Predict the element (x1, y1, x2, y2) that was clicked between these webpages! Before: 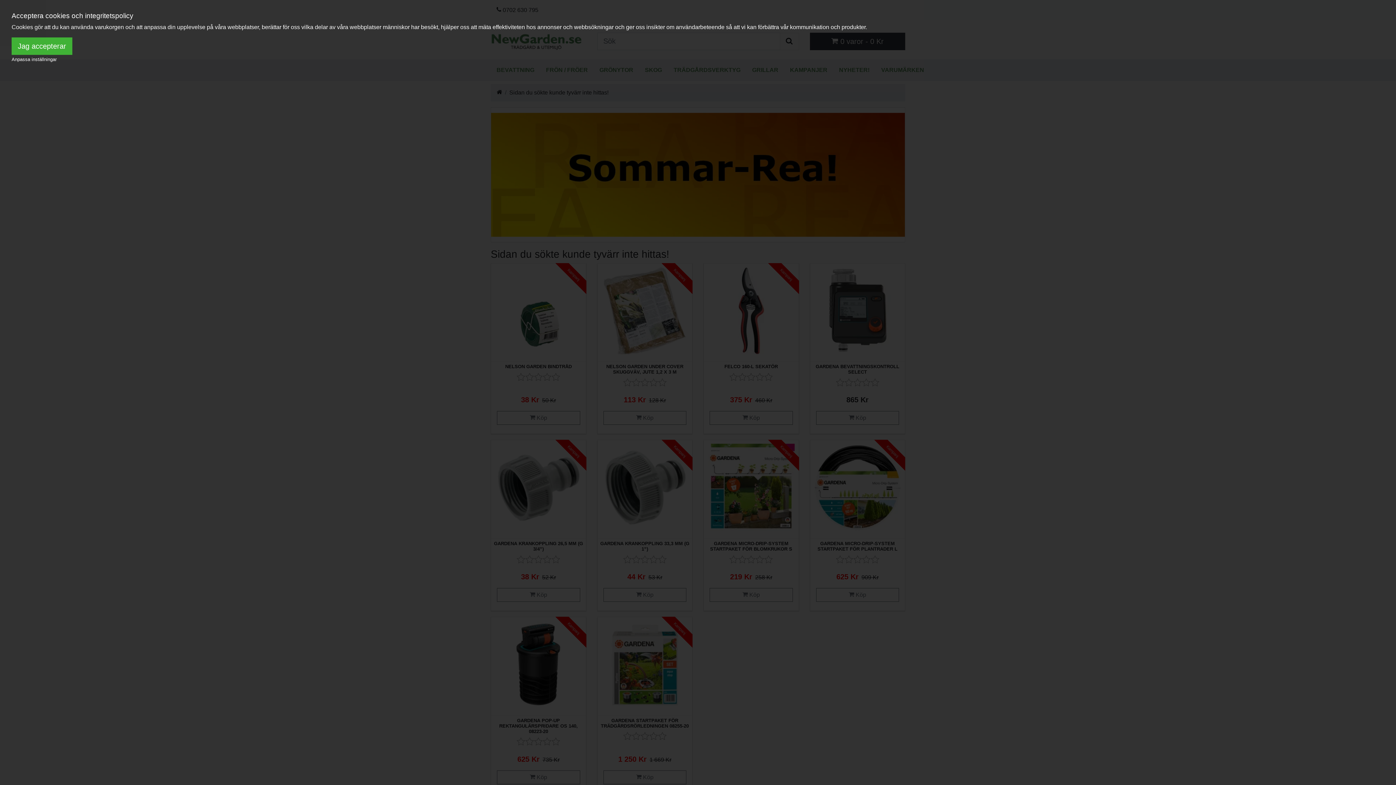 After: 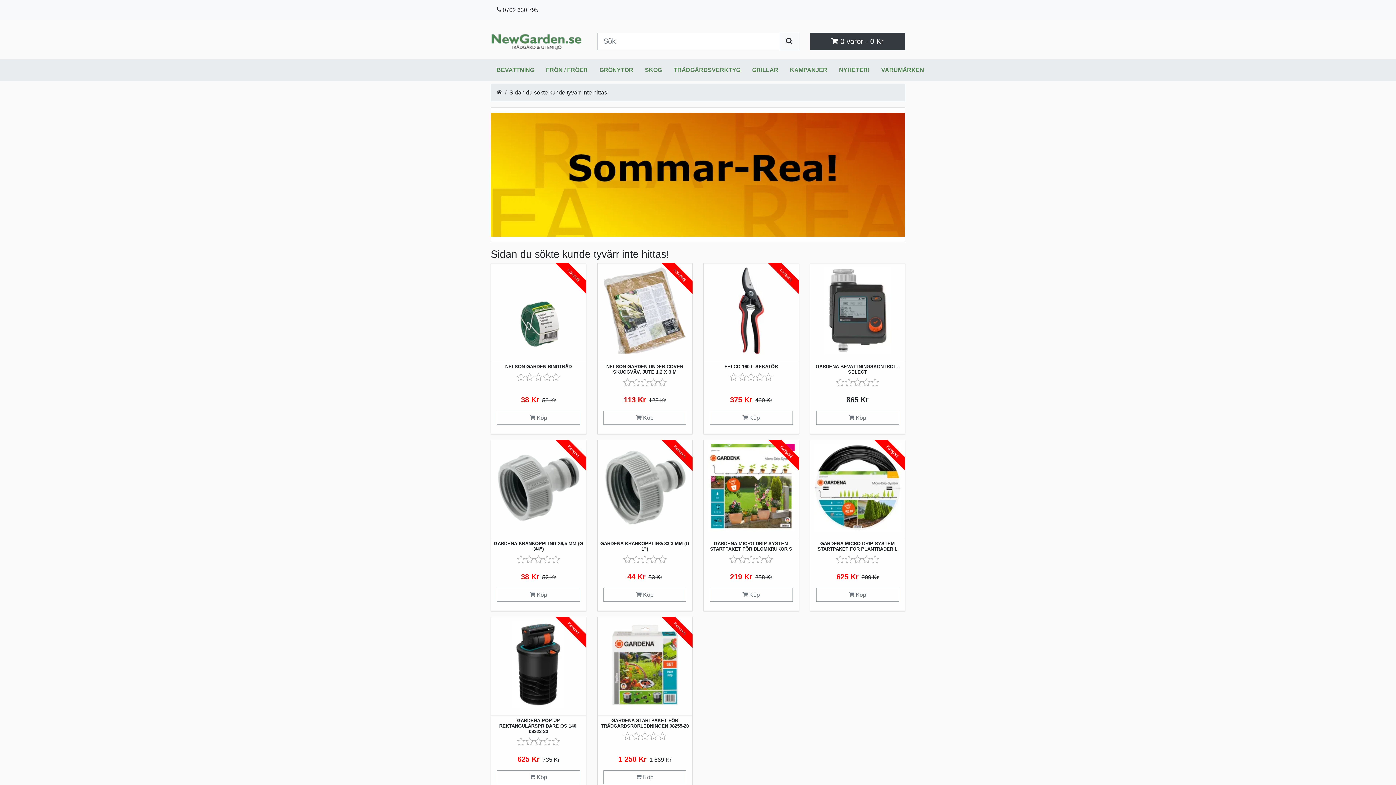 Action: label: Jag accepterar bbox: (11, 37, 72, 54)